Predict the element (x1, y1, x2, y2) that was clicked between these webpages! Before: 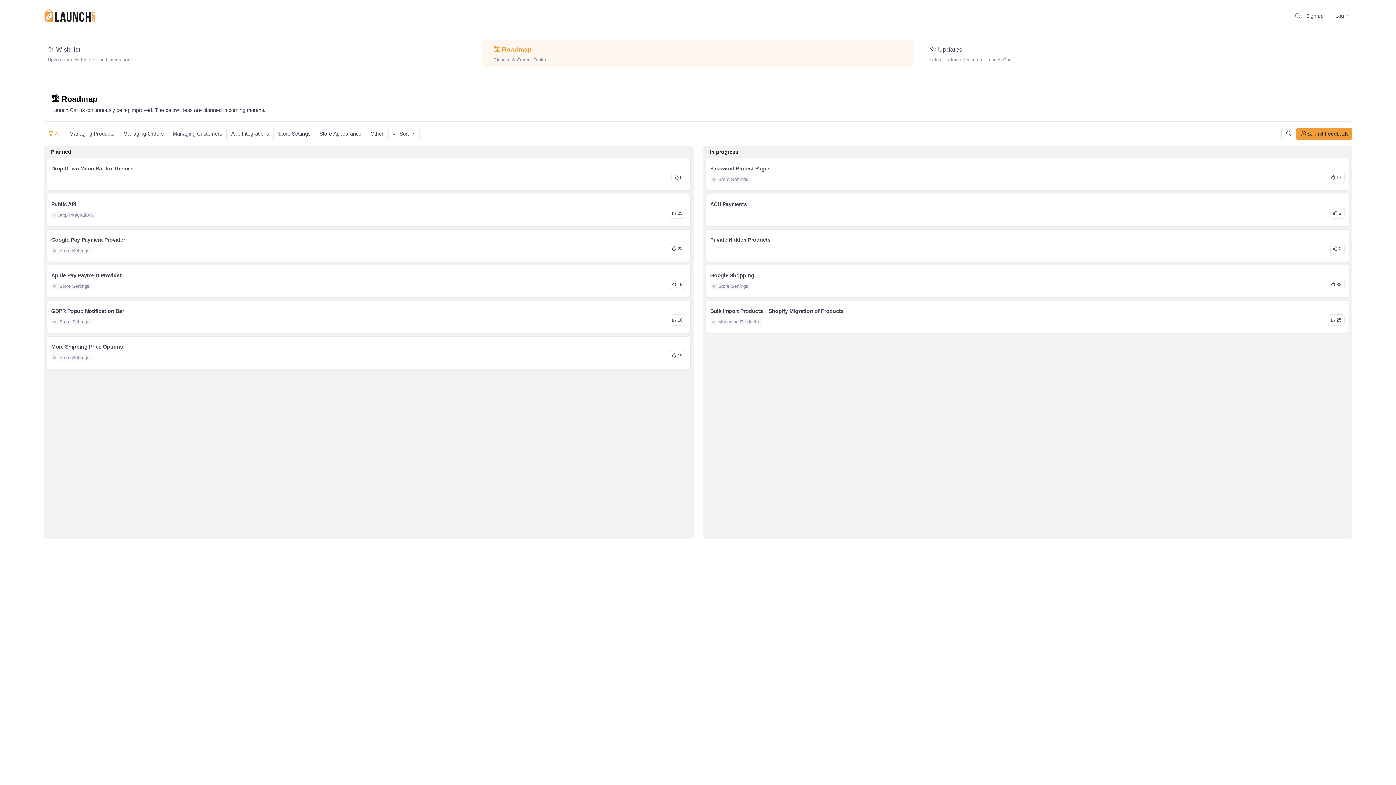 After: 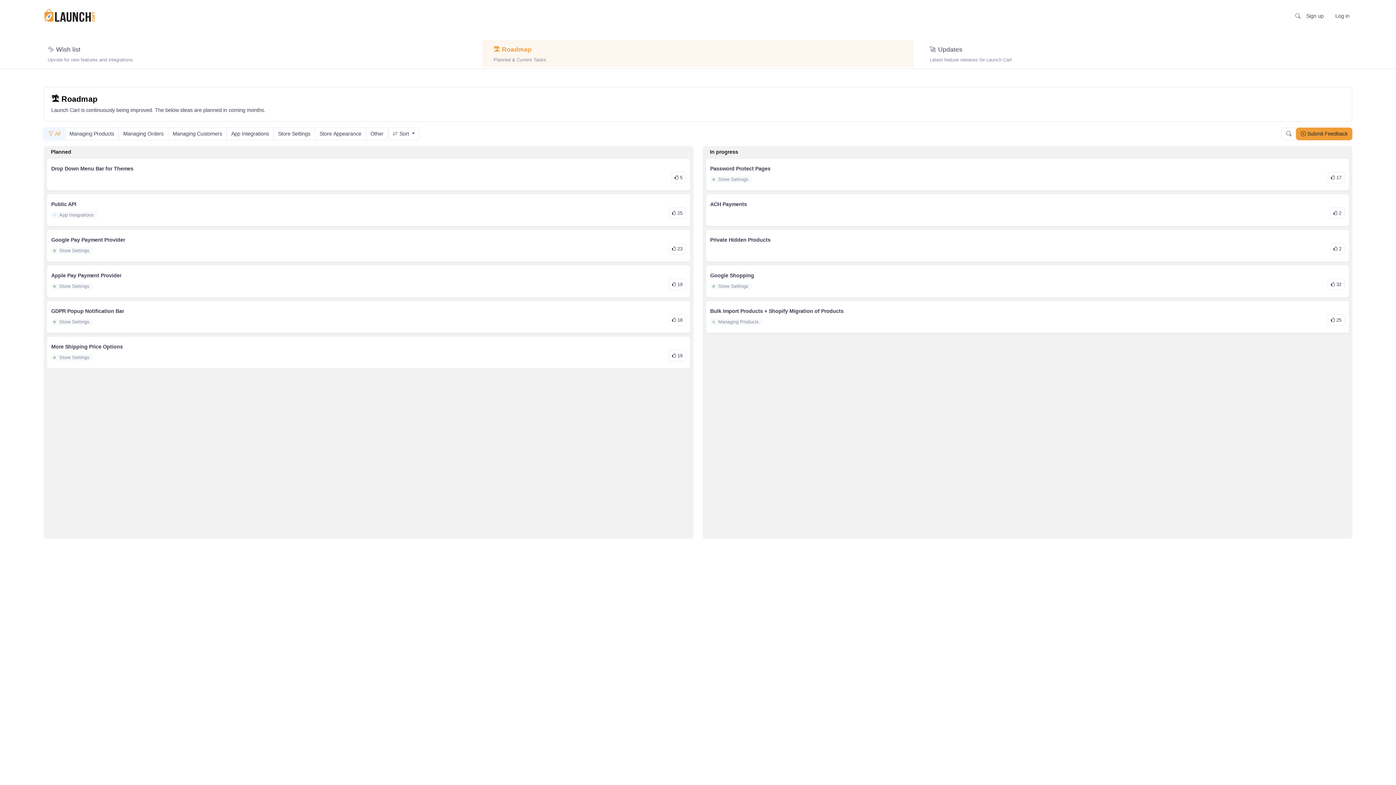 Action: label:  All bbox: (43, 127, 65, 140)